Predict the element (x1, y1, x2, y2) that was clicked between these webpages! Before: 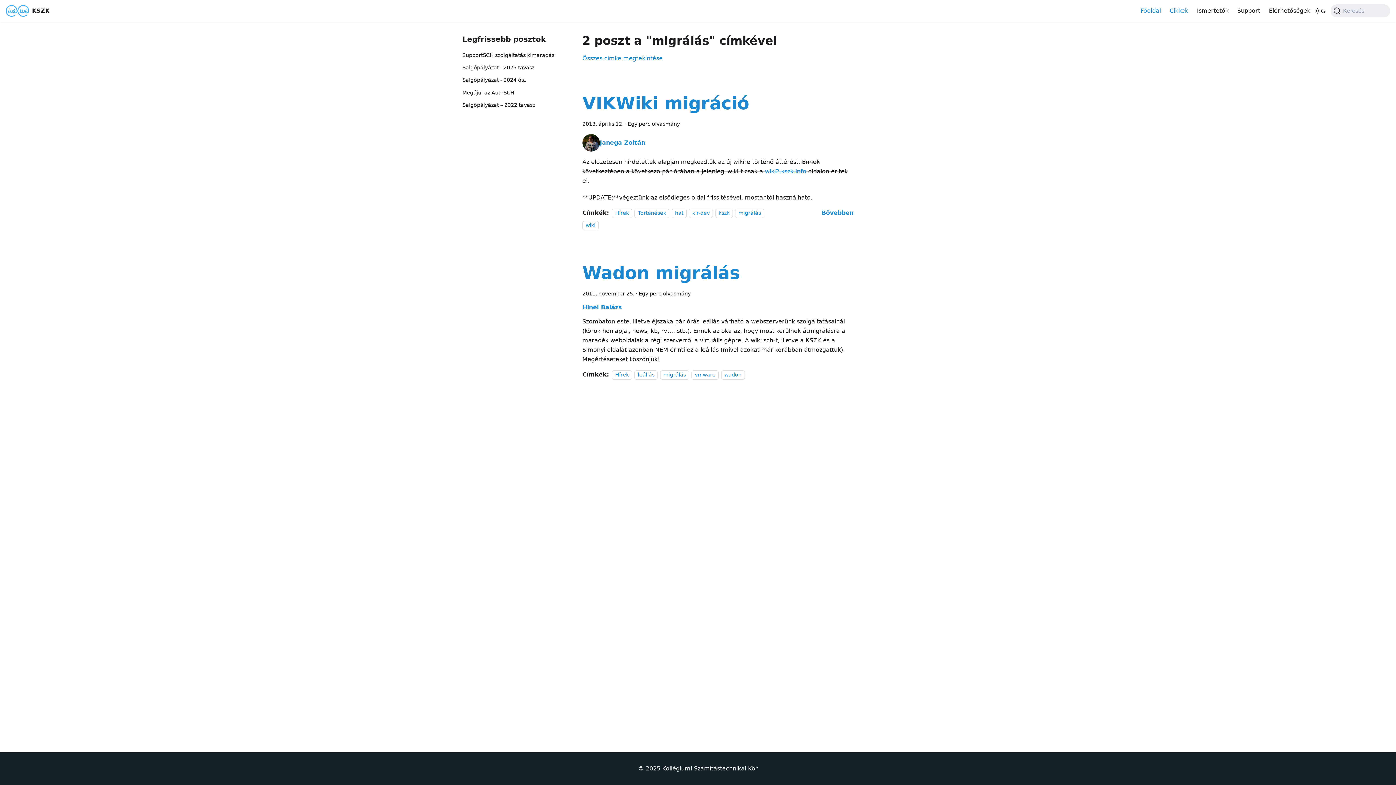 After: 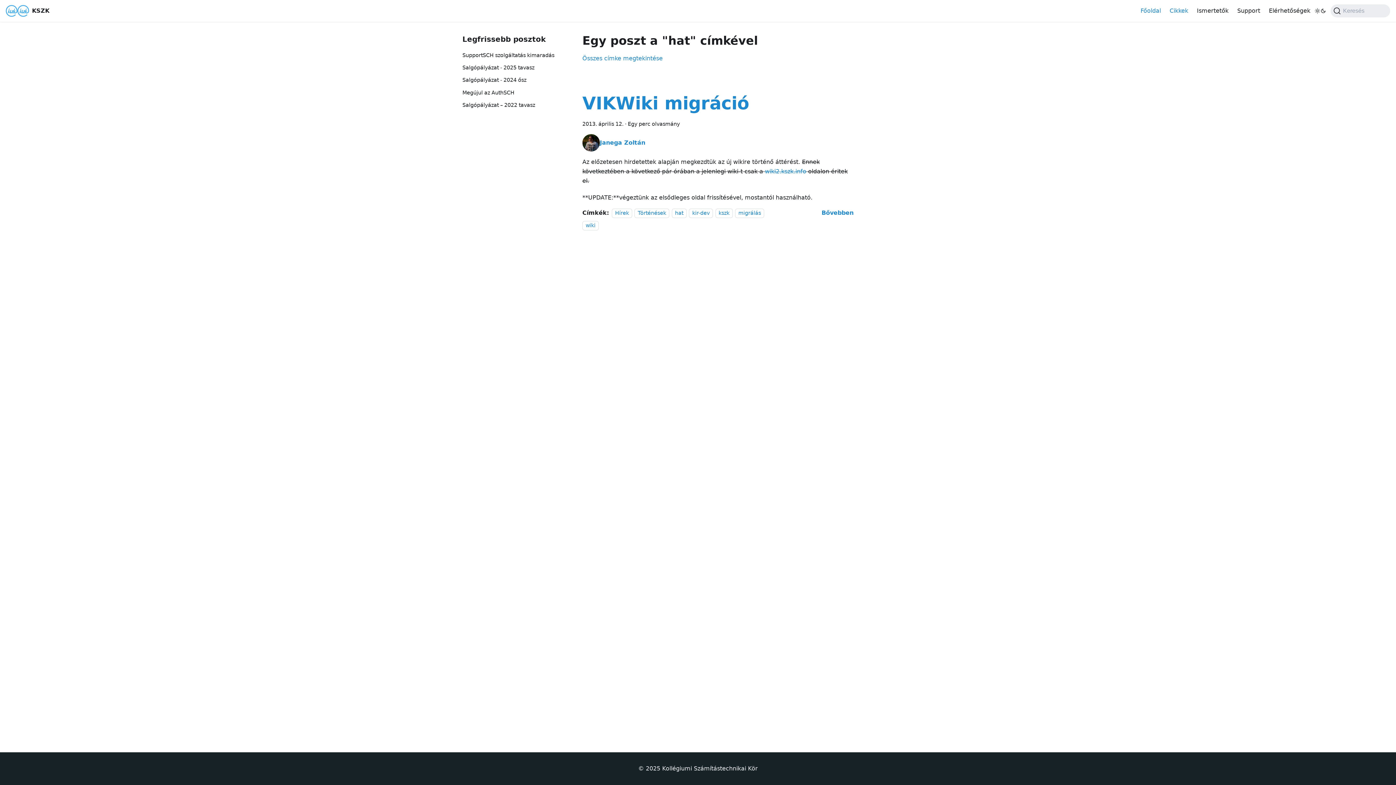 Action: label: hat bbox: (671, 208, 686, 218)